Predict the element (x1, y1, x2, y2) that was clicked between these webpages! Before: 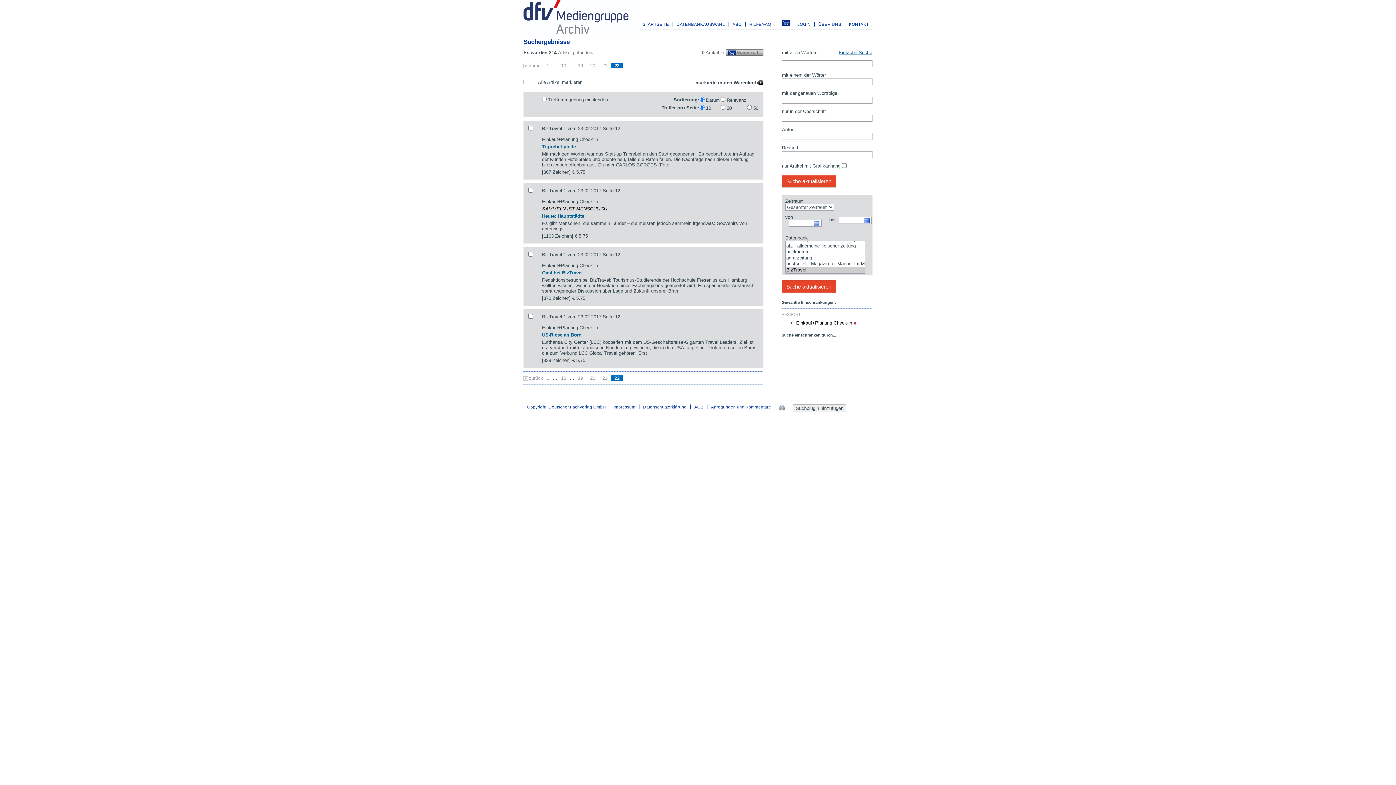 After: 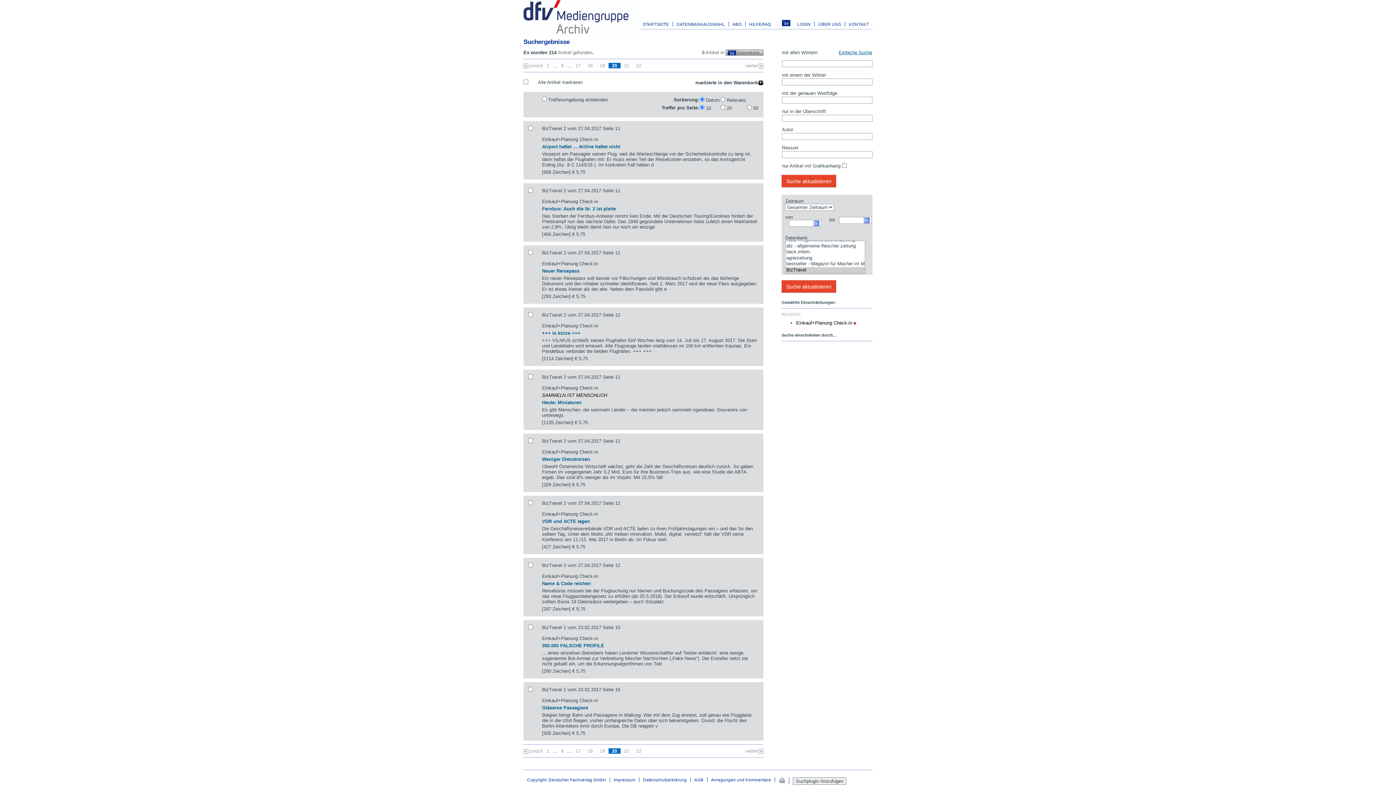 Action: bbox: (586, 375, 598, 380) label: 20